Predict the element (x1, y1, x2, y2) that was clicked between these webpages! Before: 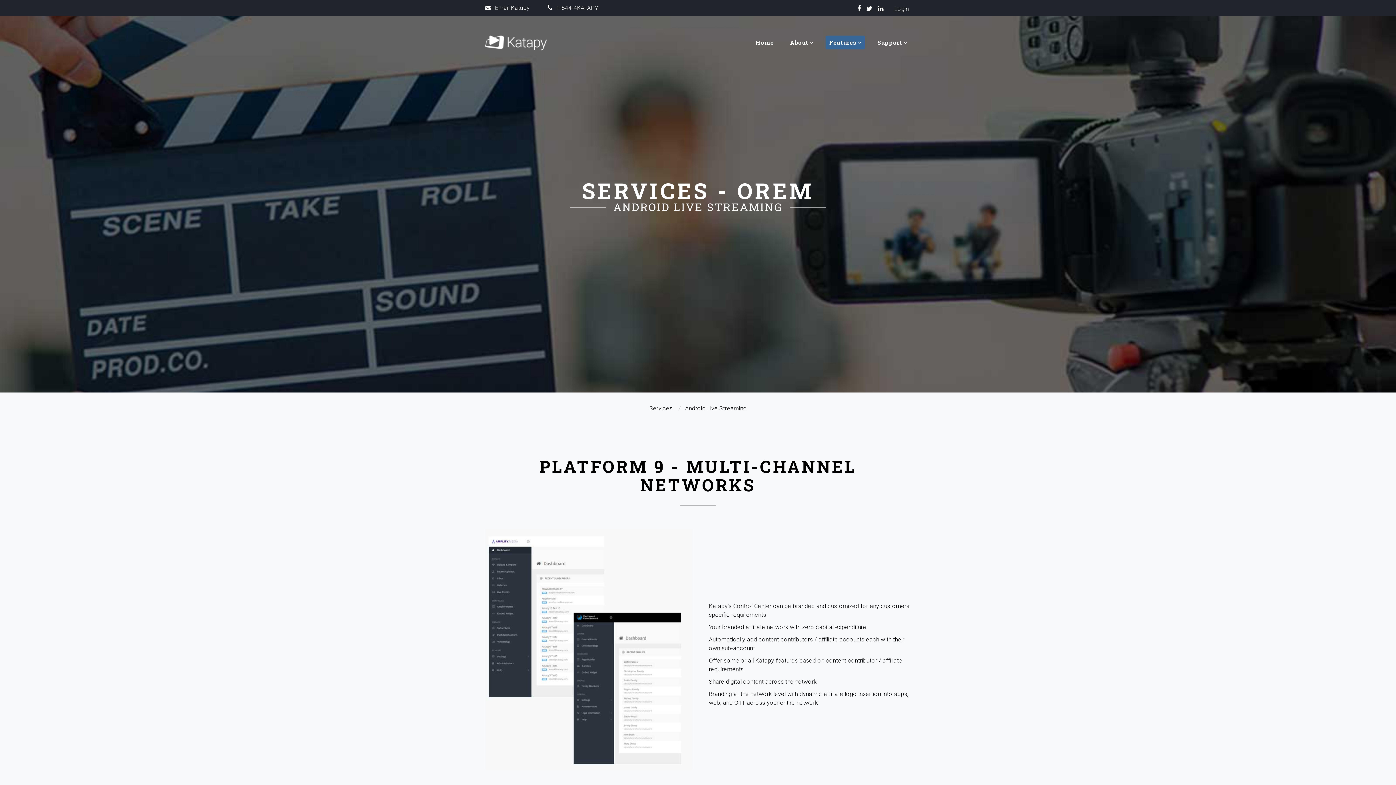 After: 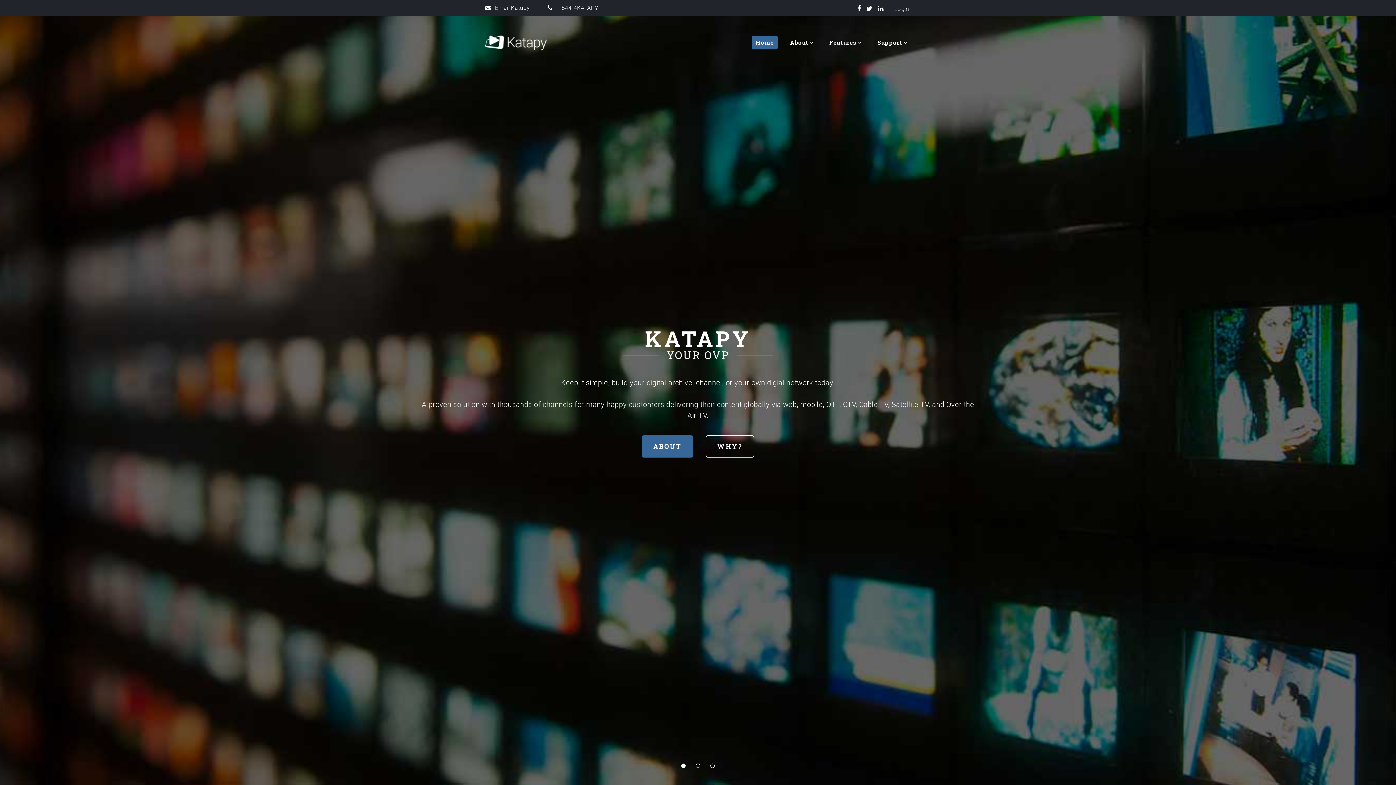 Action: bbox: (485, 33, 547, 52)